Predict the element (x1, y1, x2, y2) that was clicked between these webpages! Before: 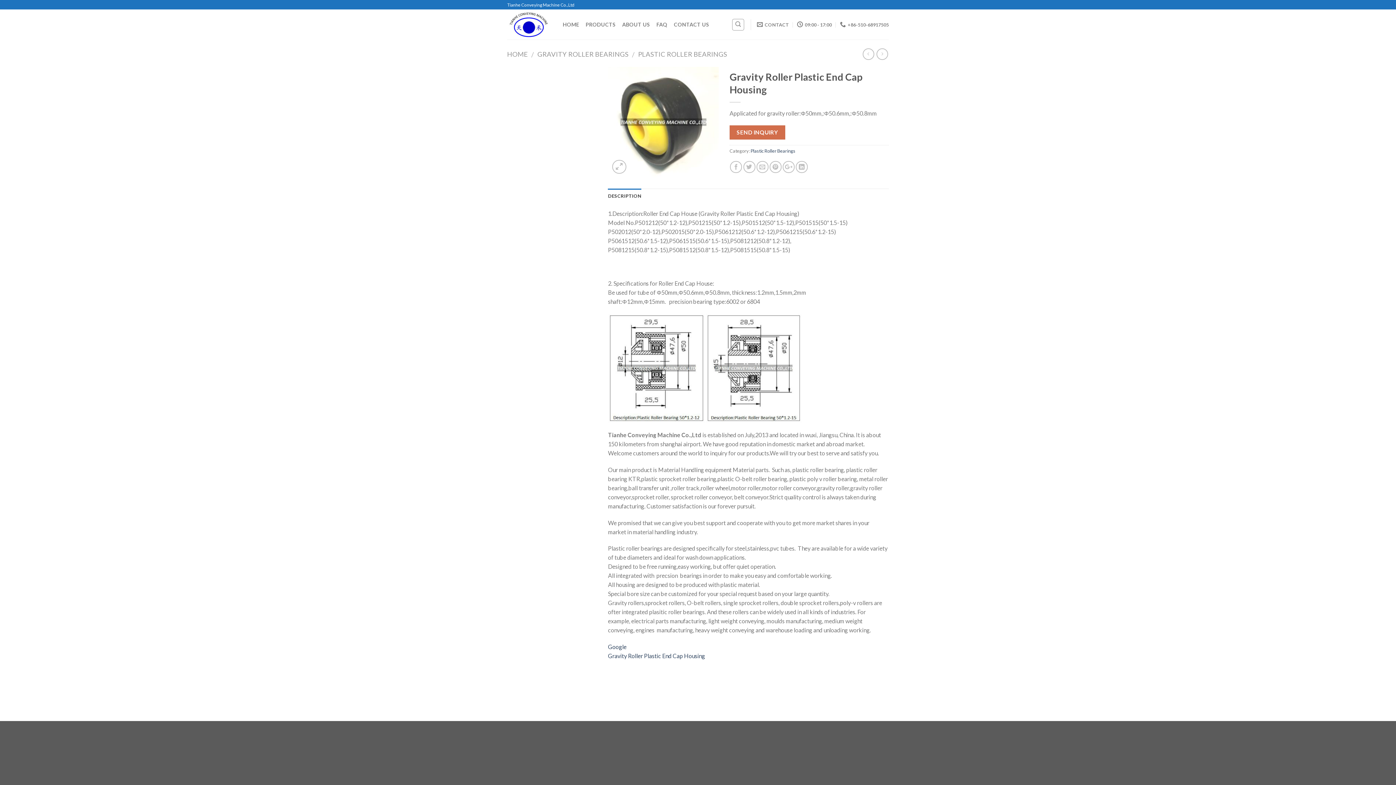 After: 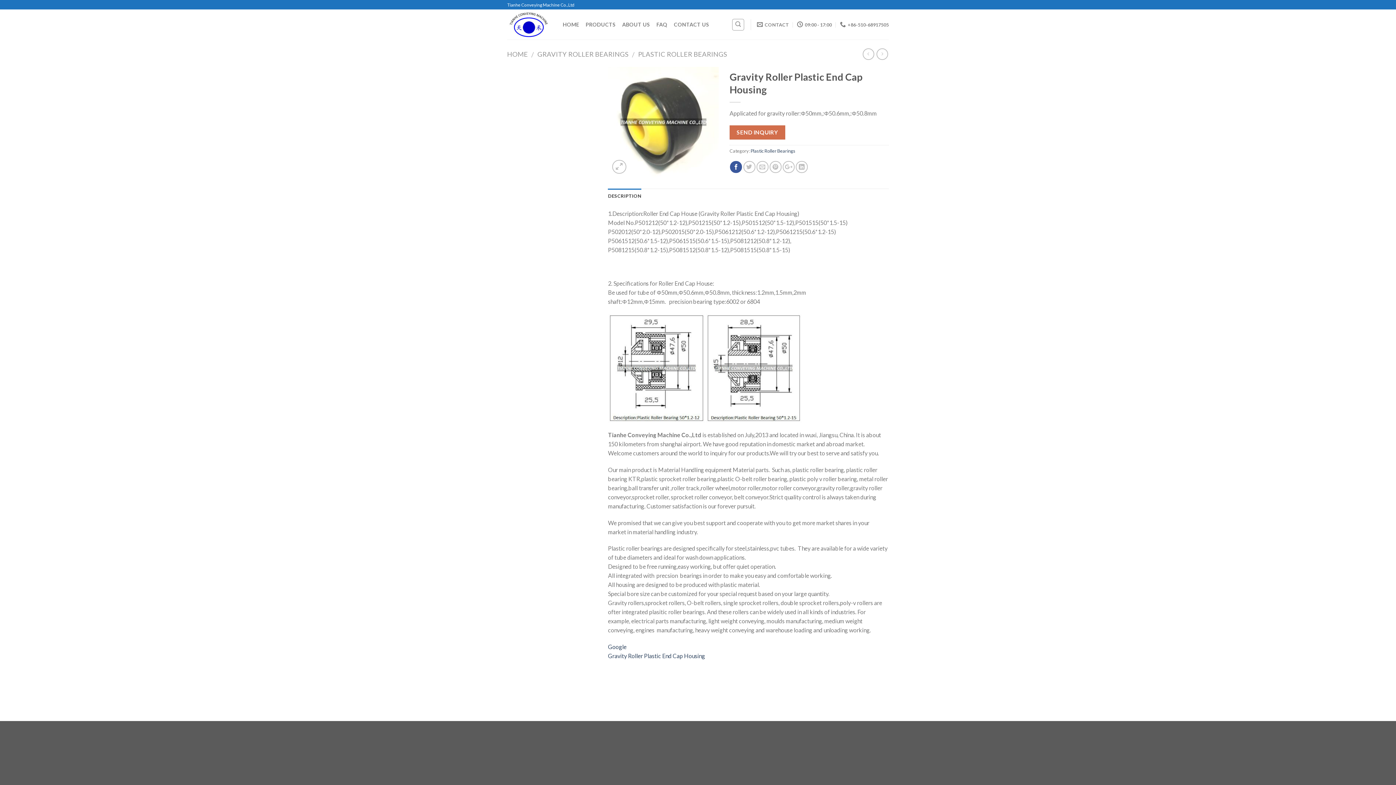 Action: bbox: (730, 161, 742, 173)